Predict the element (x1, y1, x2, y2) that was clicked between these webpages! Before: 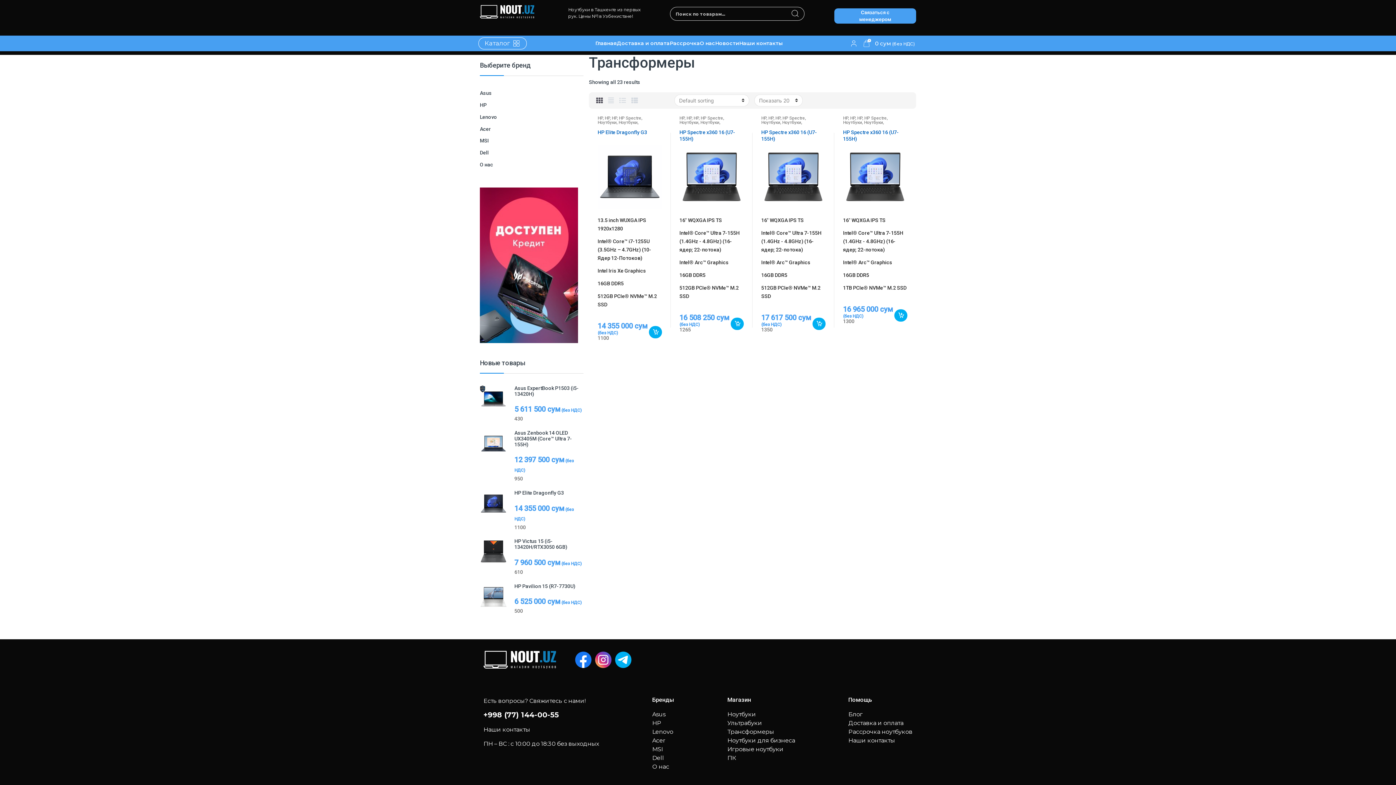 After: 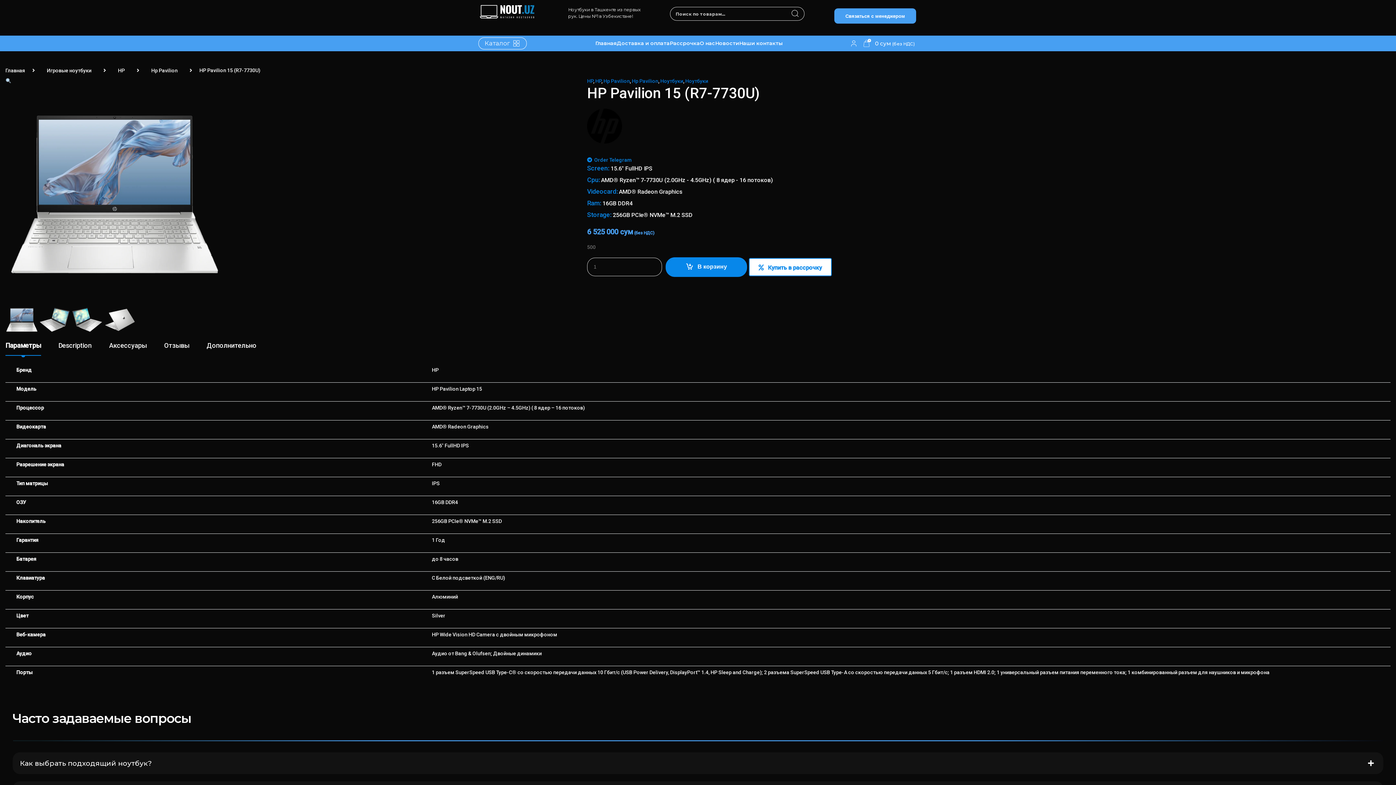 Action: label: HP Pavilion 15 (R7-7730U) bbox: (480, 583, 583, 589)